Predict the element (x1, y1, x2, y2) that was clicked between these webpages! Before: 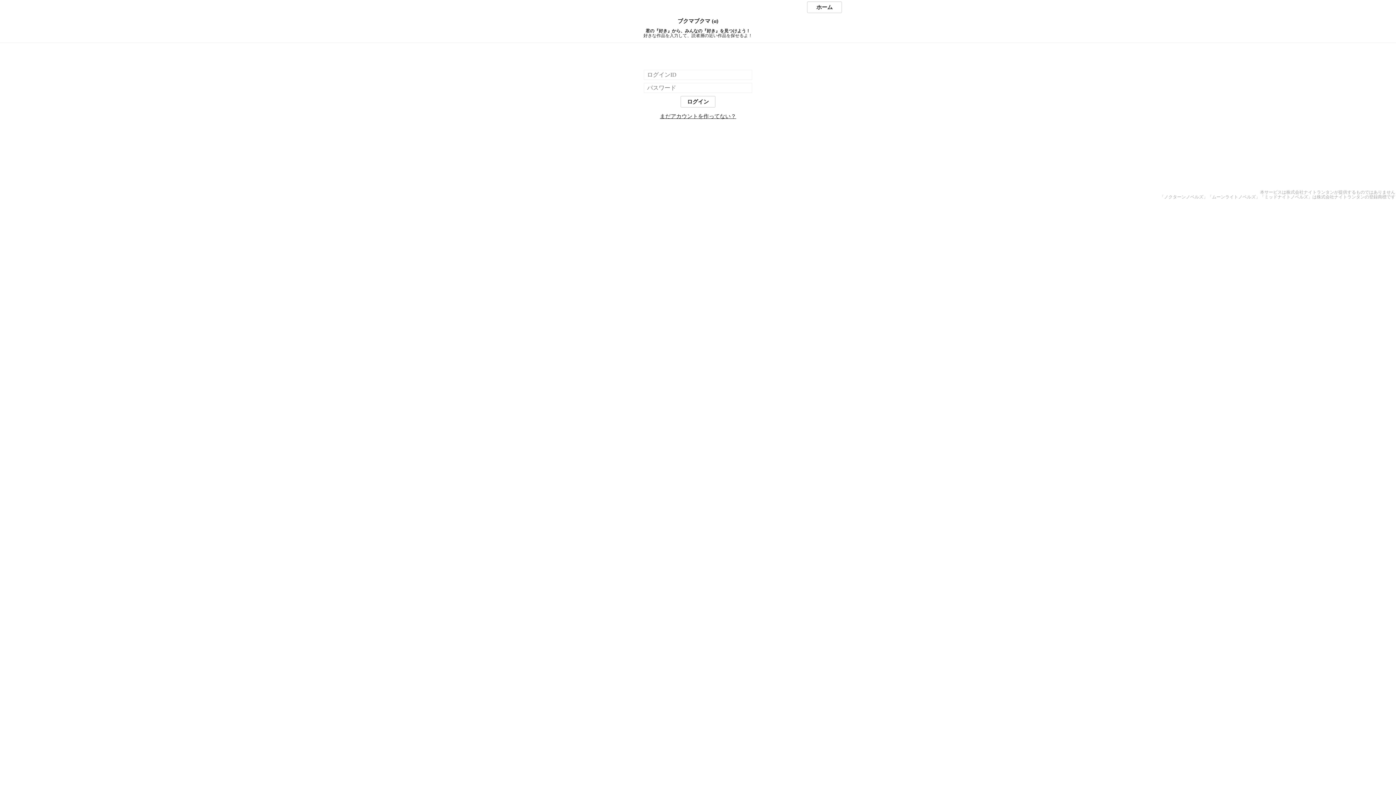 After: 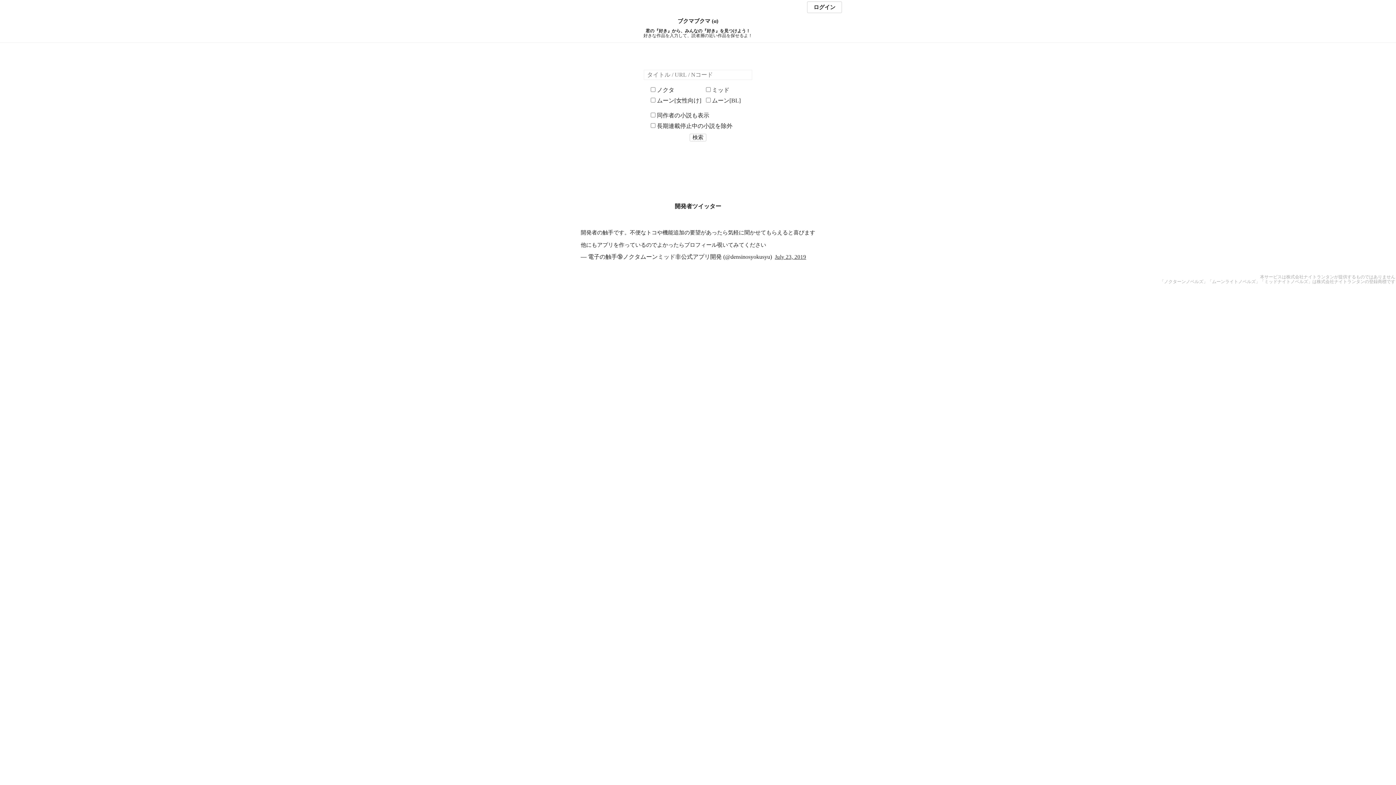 Action: bbox: (807, 1, 842, 13) label: ホーム